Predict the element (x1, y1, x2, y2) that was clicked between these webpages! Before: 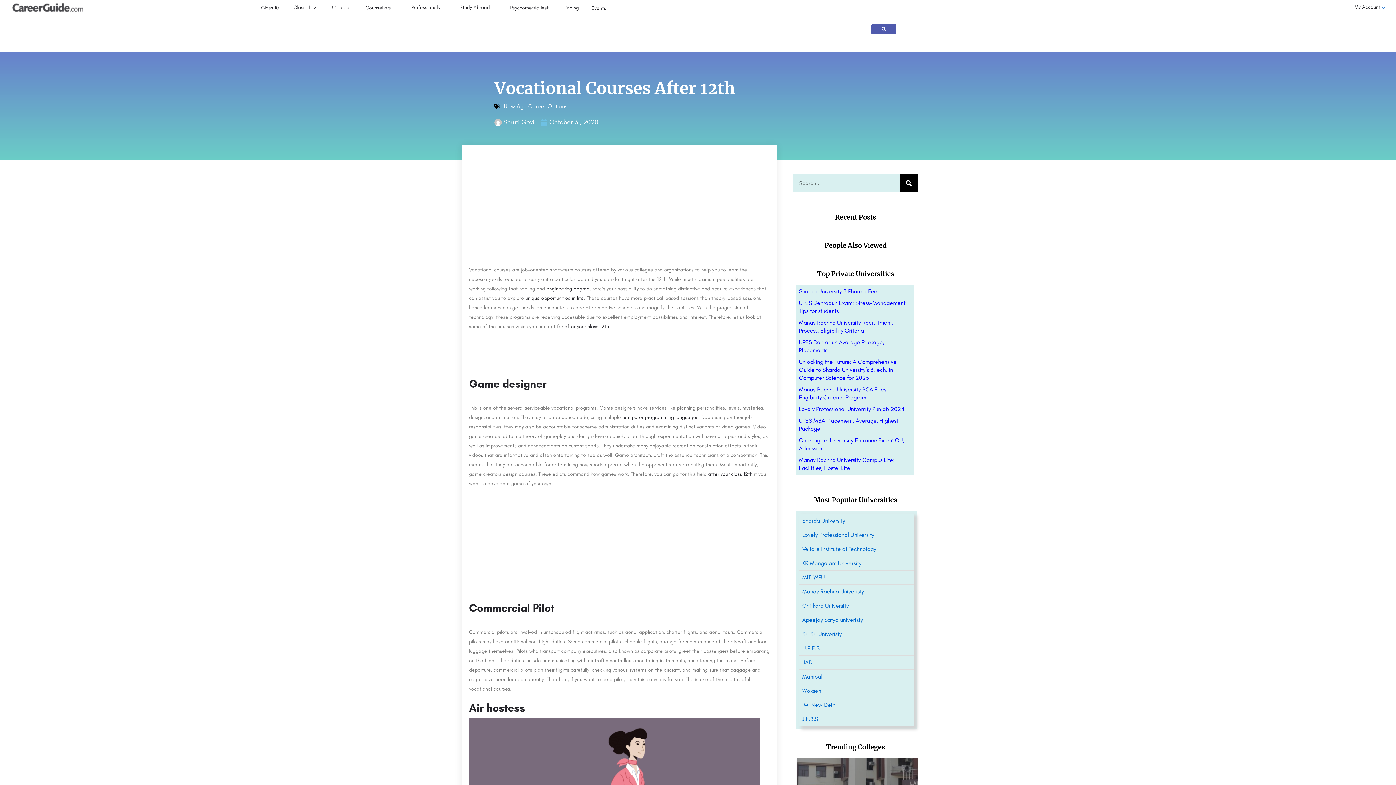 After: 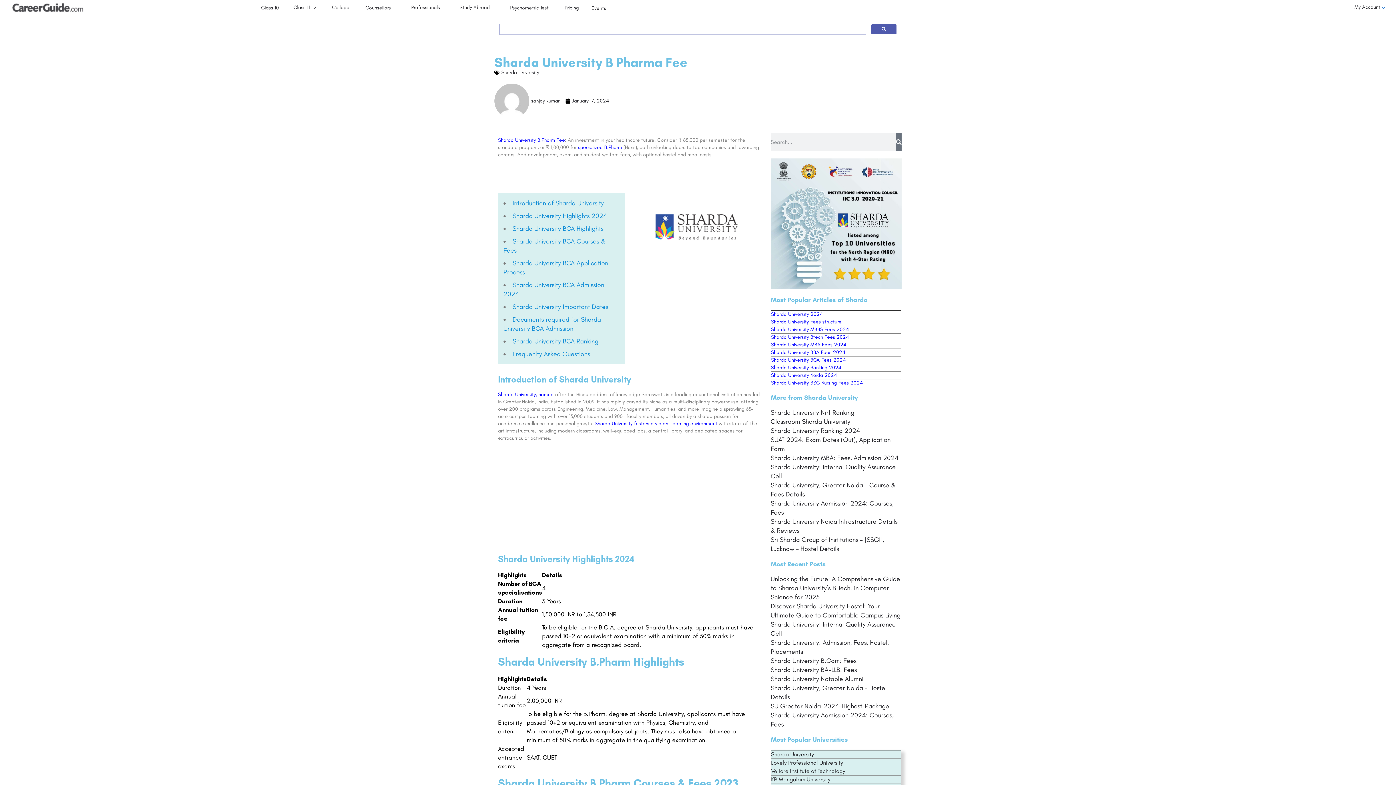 Action: bbox: (799, 288, 877, 294) label: Sharda University B Pharma Fee